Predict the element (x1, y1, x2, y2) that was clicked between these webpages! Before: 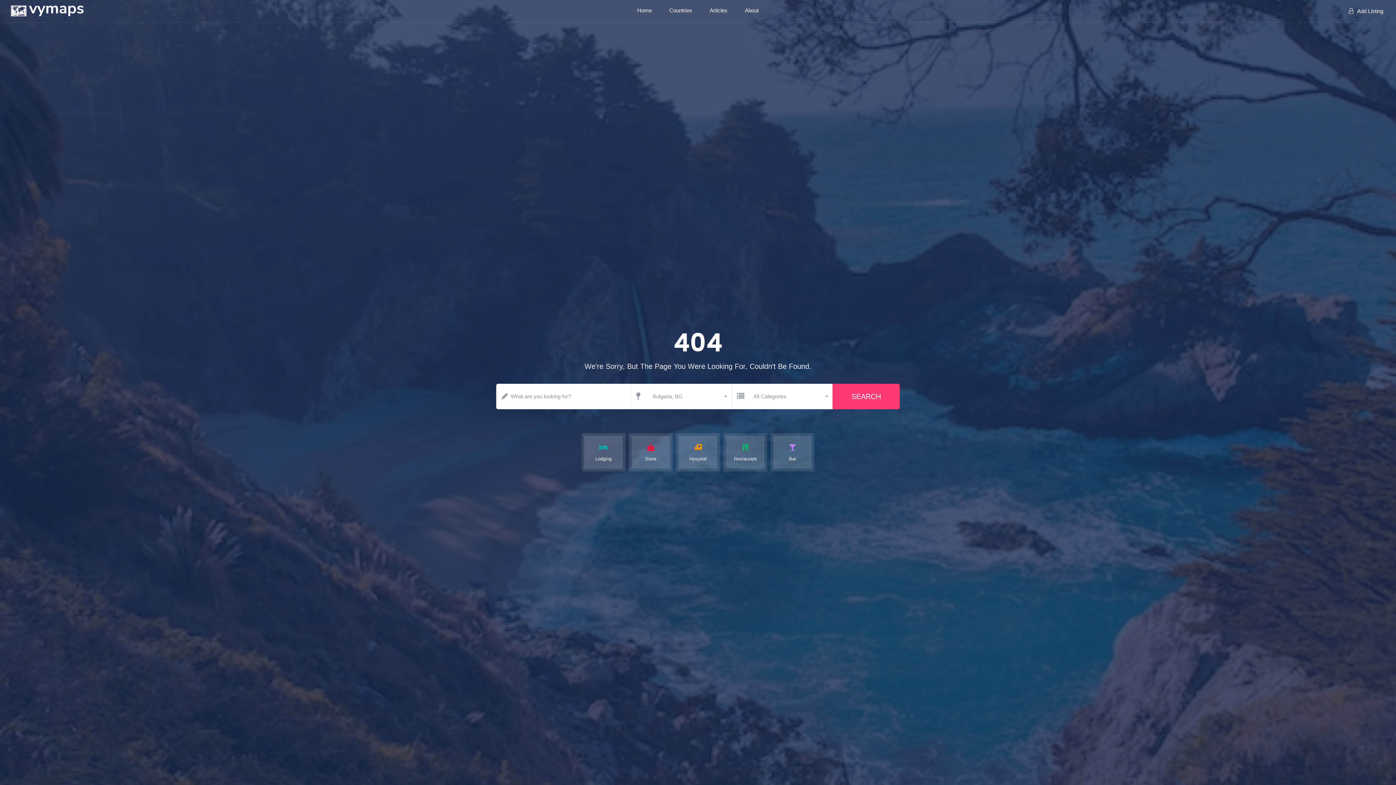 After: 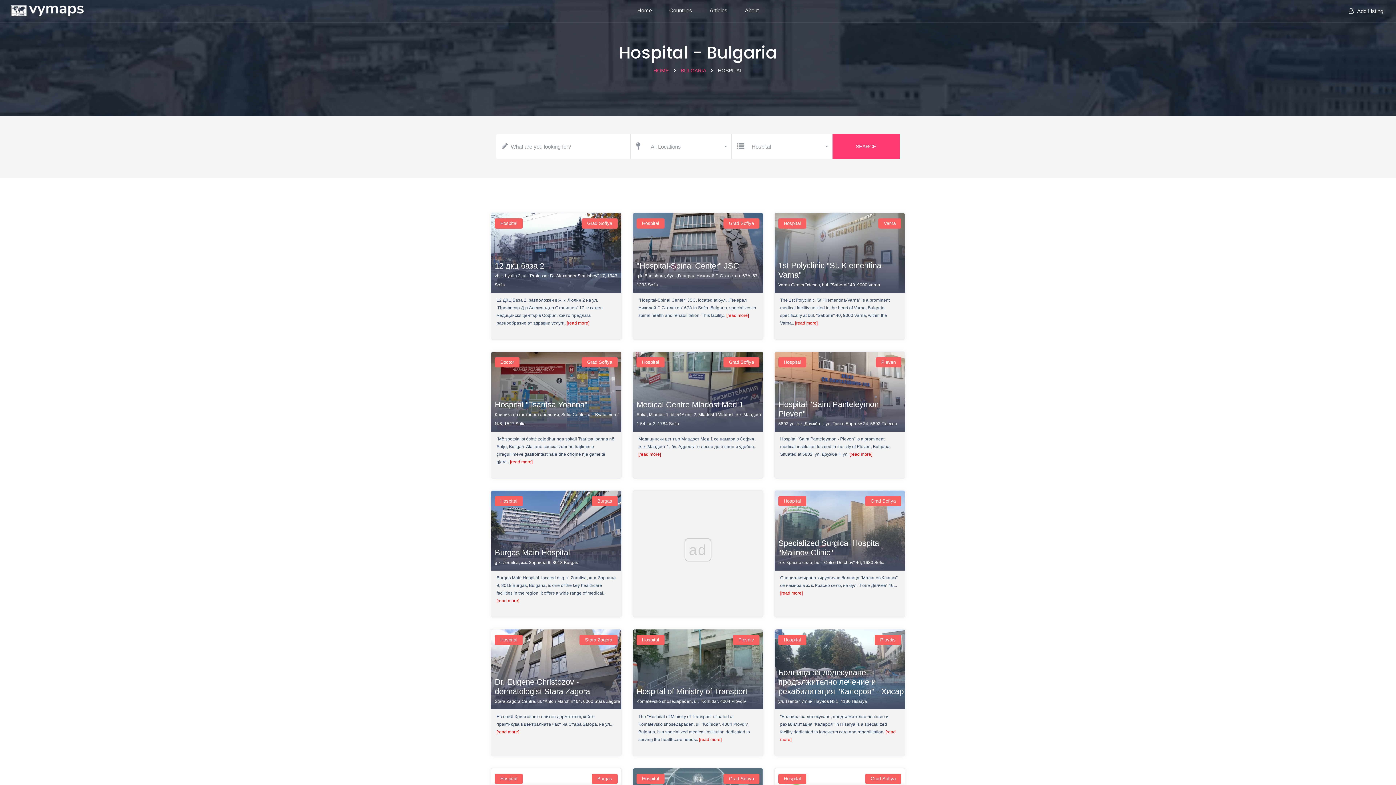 Action: label: Hospital bbox: (676, 433, 720, 471)